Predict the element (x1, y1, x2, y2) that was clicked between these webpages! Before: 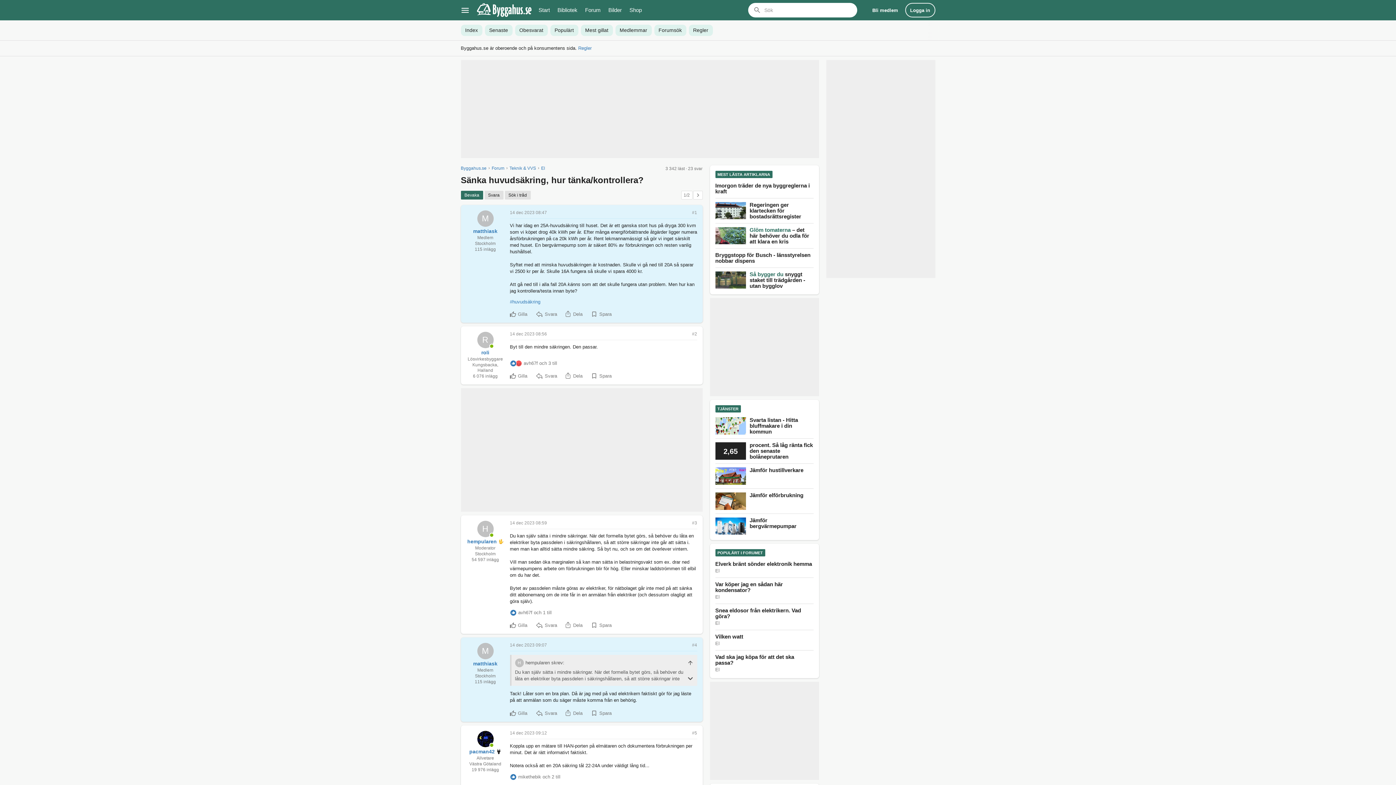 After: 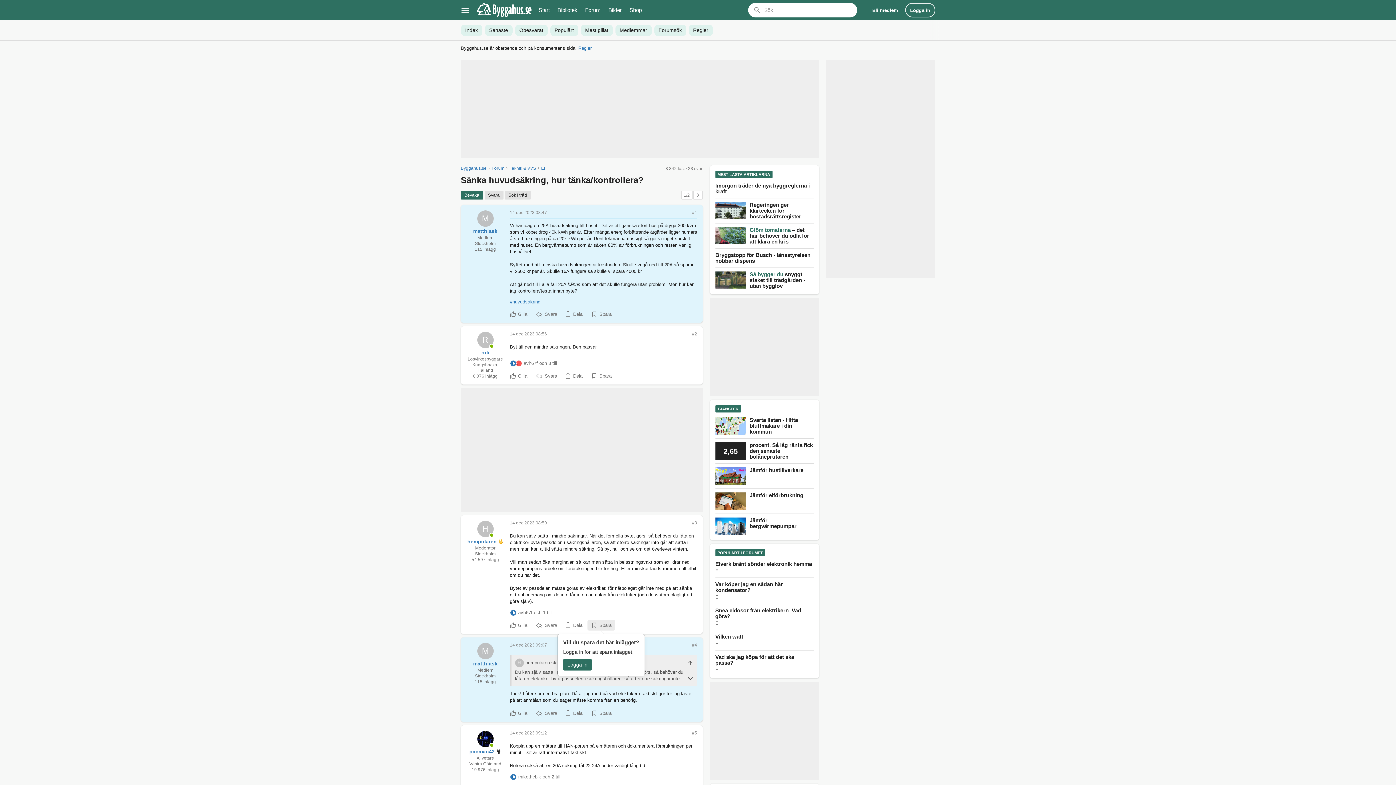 Action: bbox: (587, 620, 615, 630) label: Spara